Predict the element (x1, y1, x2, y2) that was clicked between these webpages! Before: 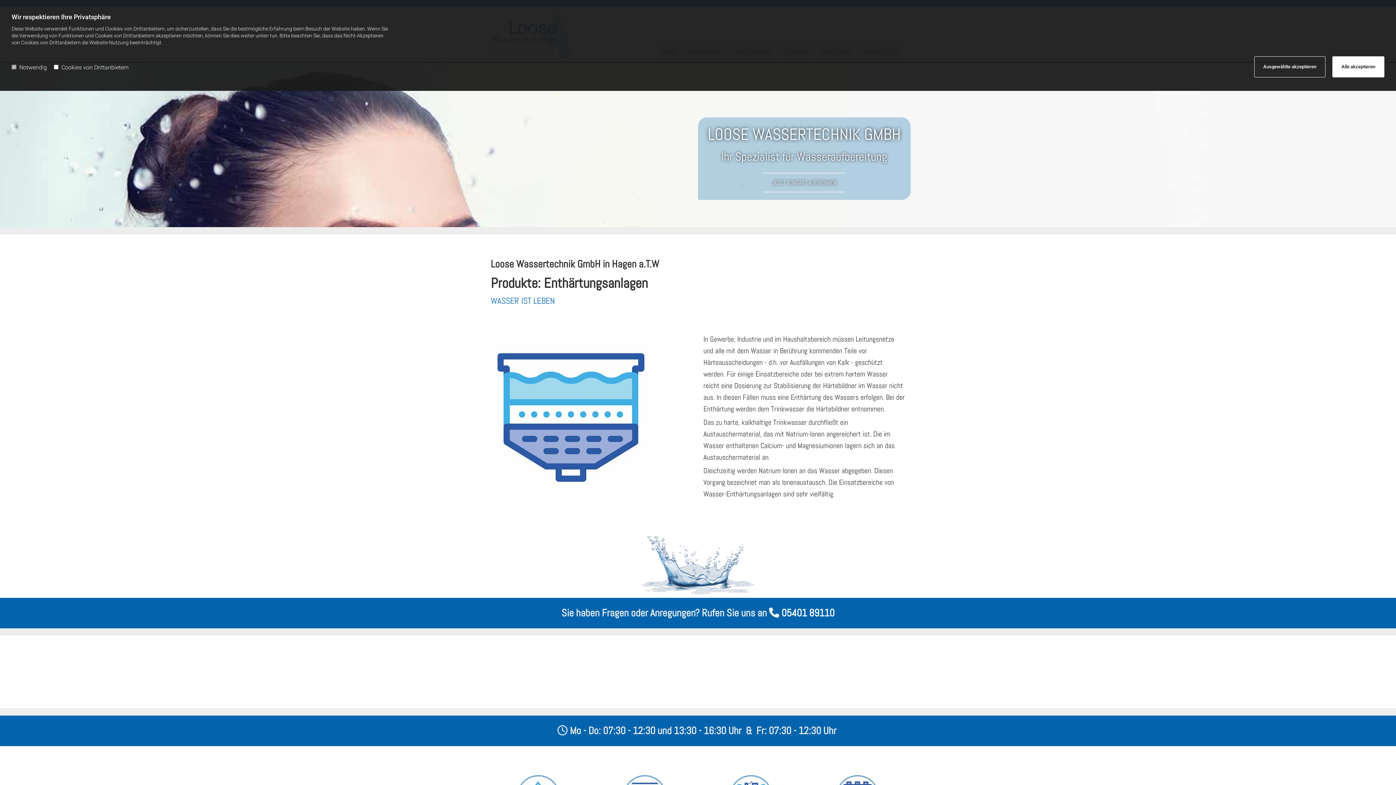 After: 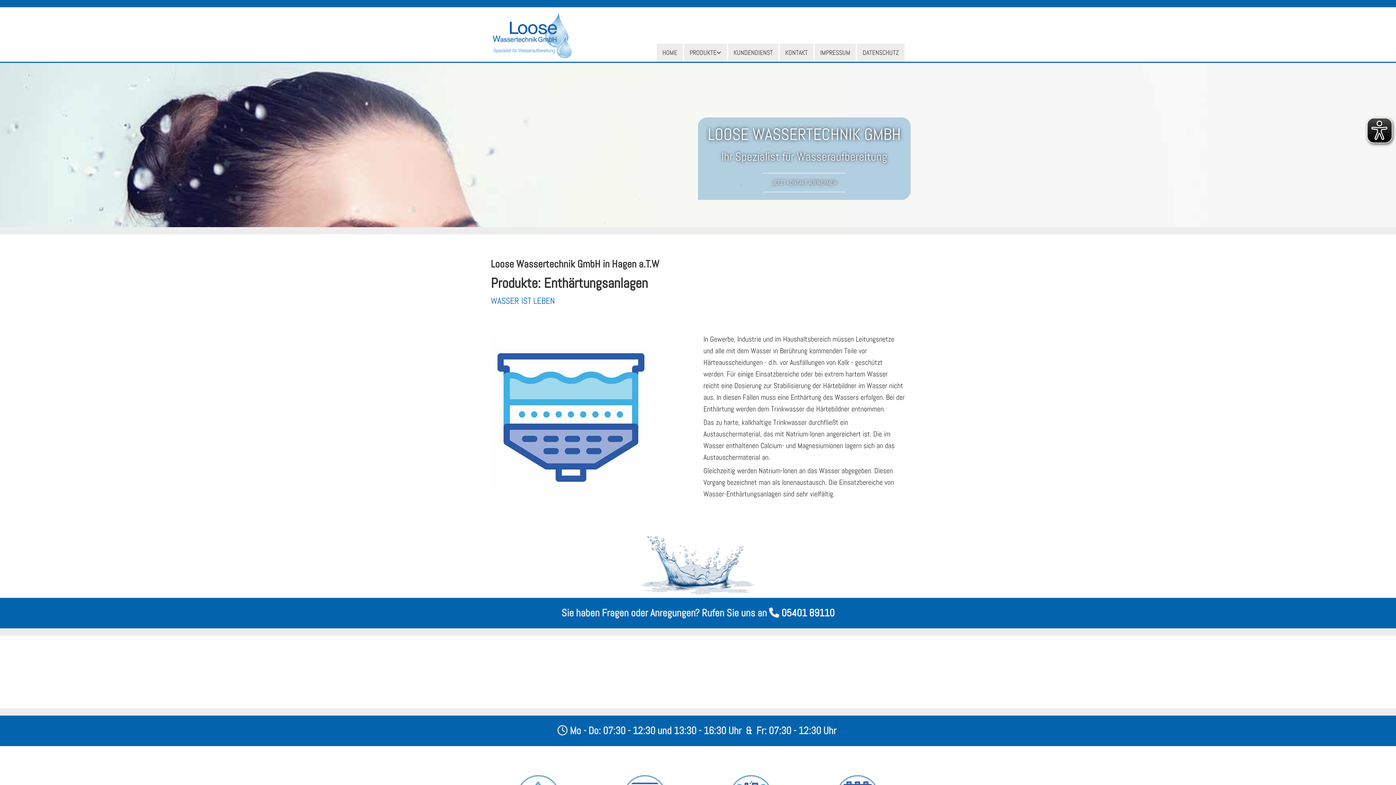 Action: bbox: (1332, 56, 1384, 77) label: Alle akzeptieren